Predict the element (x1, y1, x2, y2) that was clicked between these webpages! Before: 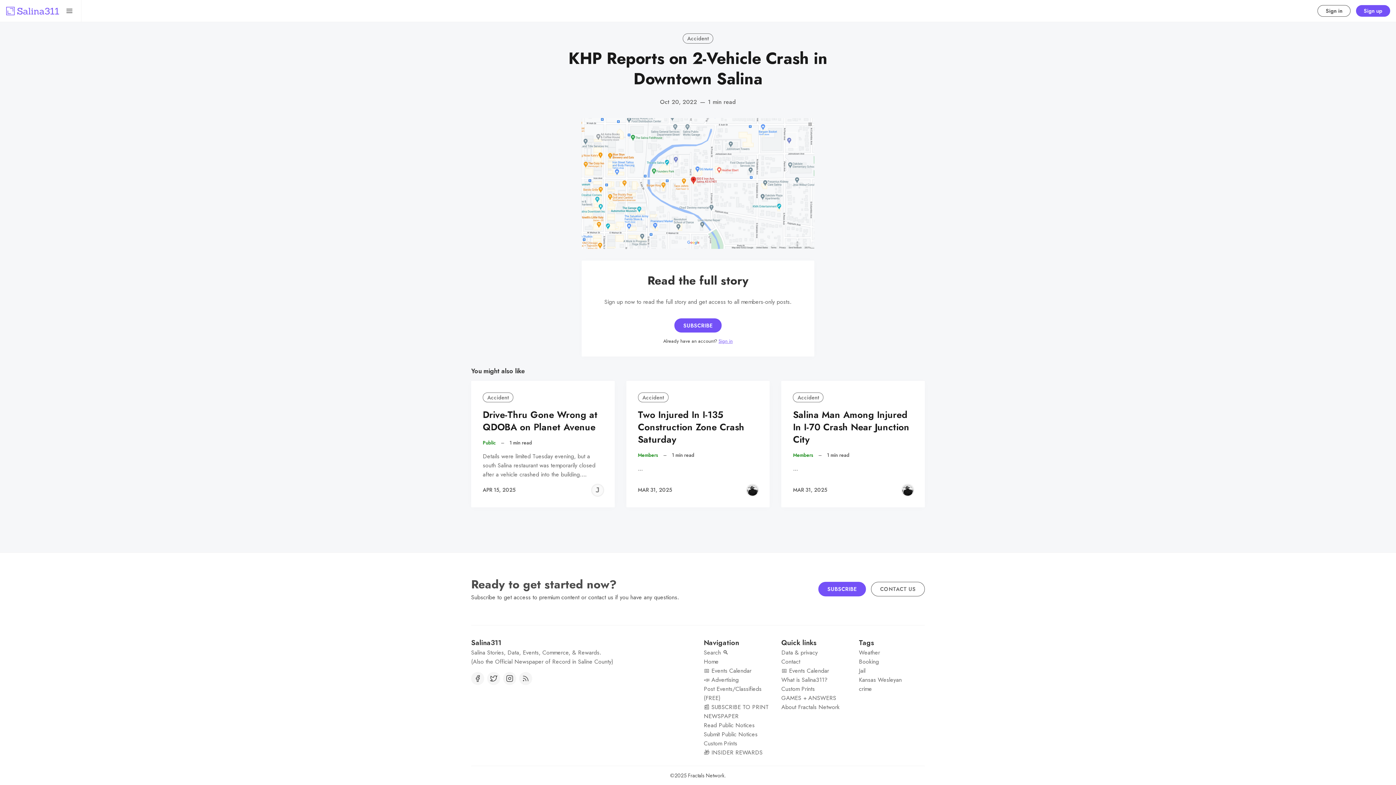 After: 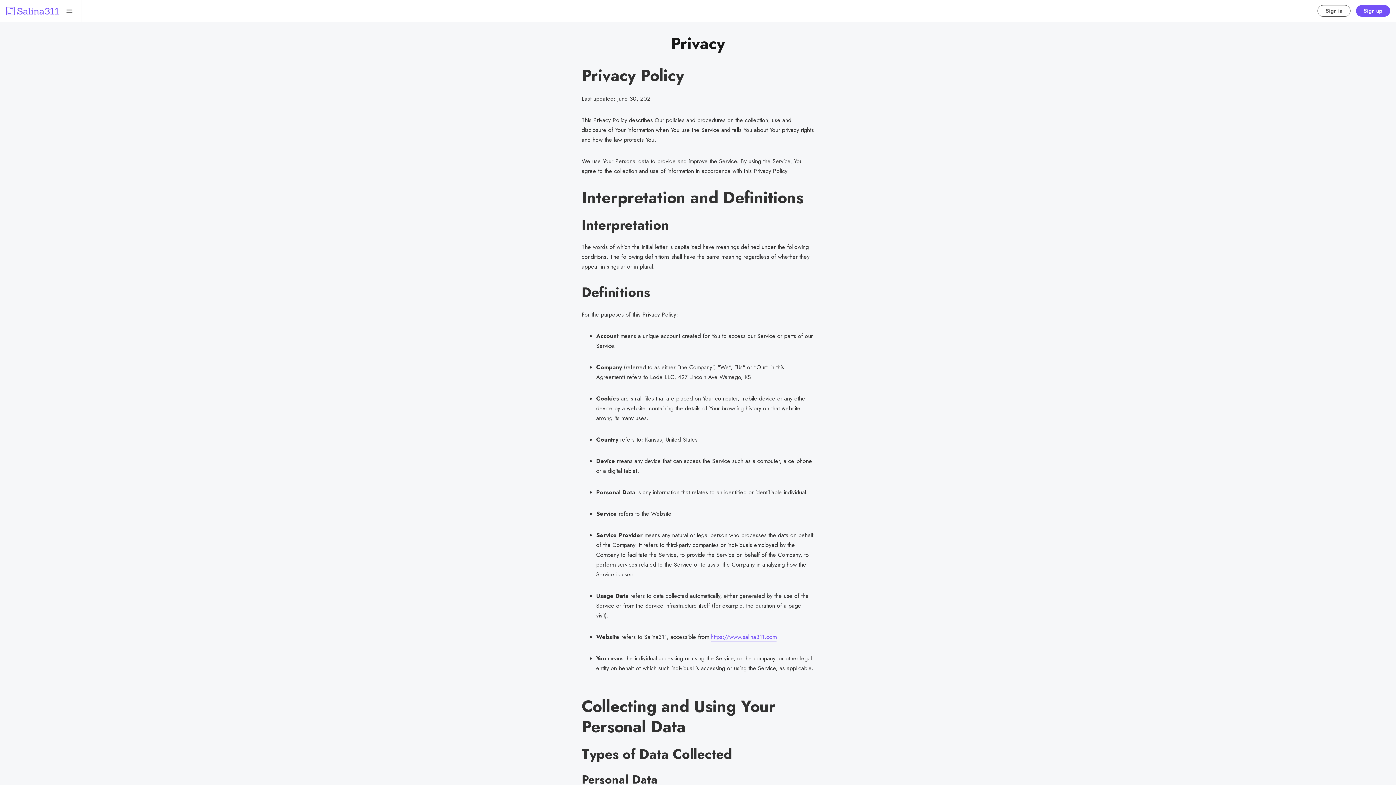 Action: bbox: (781, 648, 817, 657) label: Data & privacy